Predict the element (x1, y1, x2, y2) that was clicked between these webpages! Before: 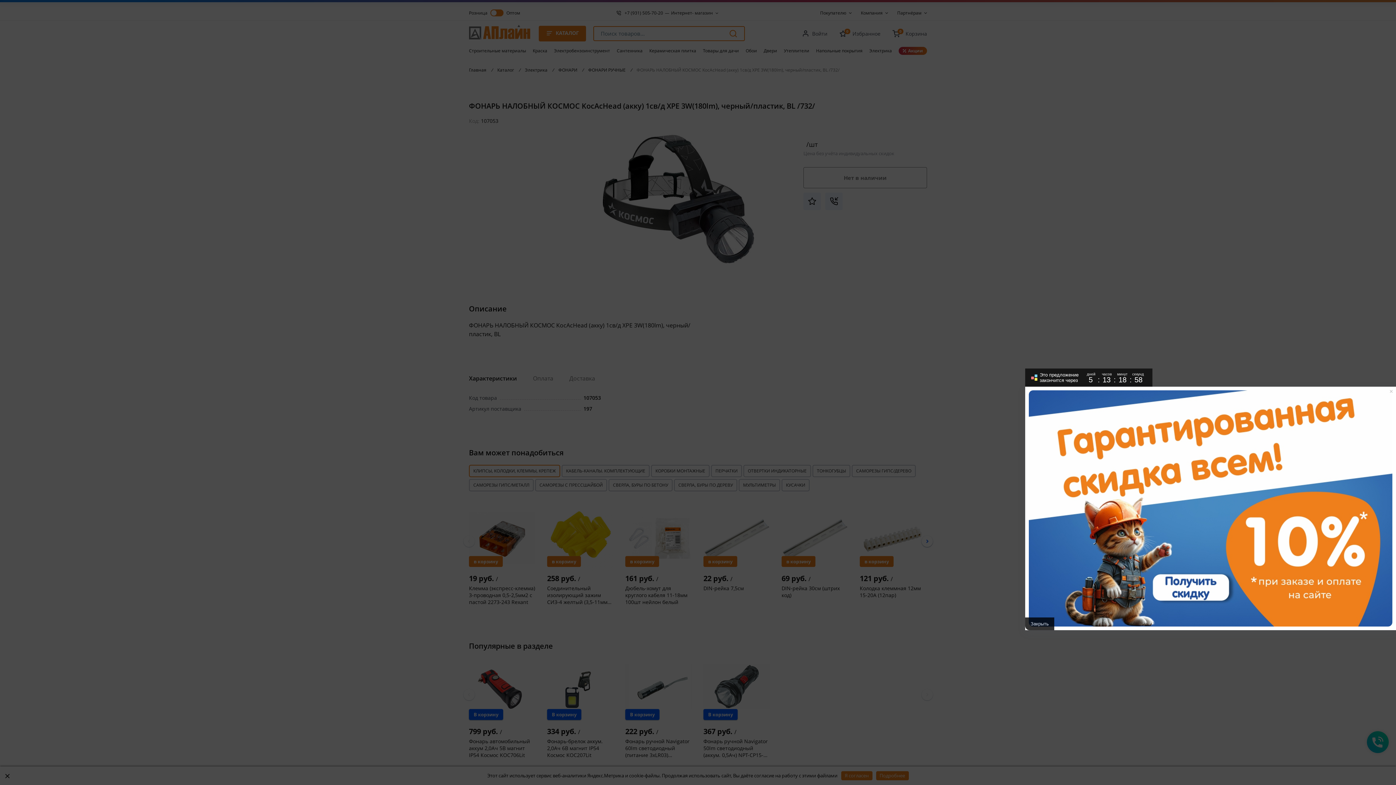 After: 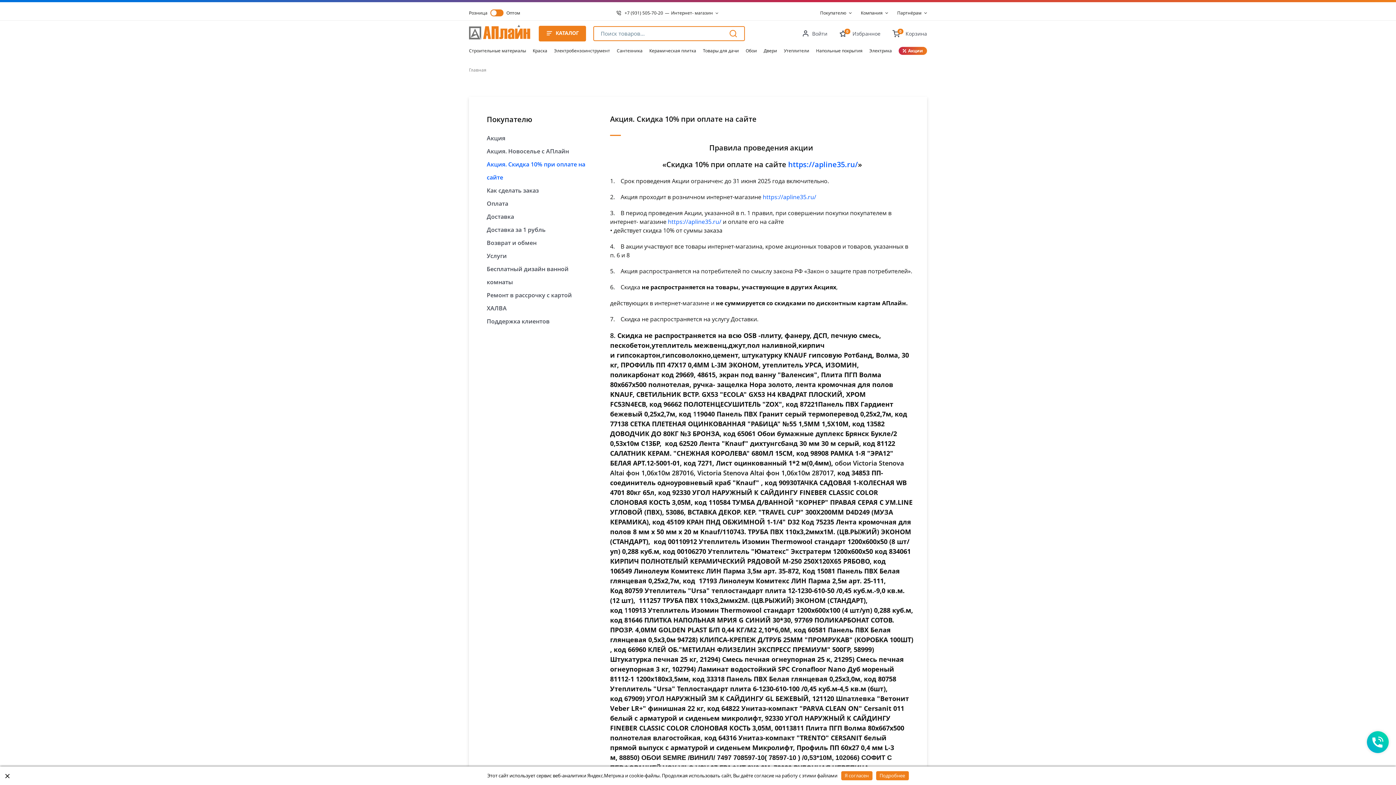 Action: bbox: (1029, 390, 1392, 626)